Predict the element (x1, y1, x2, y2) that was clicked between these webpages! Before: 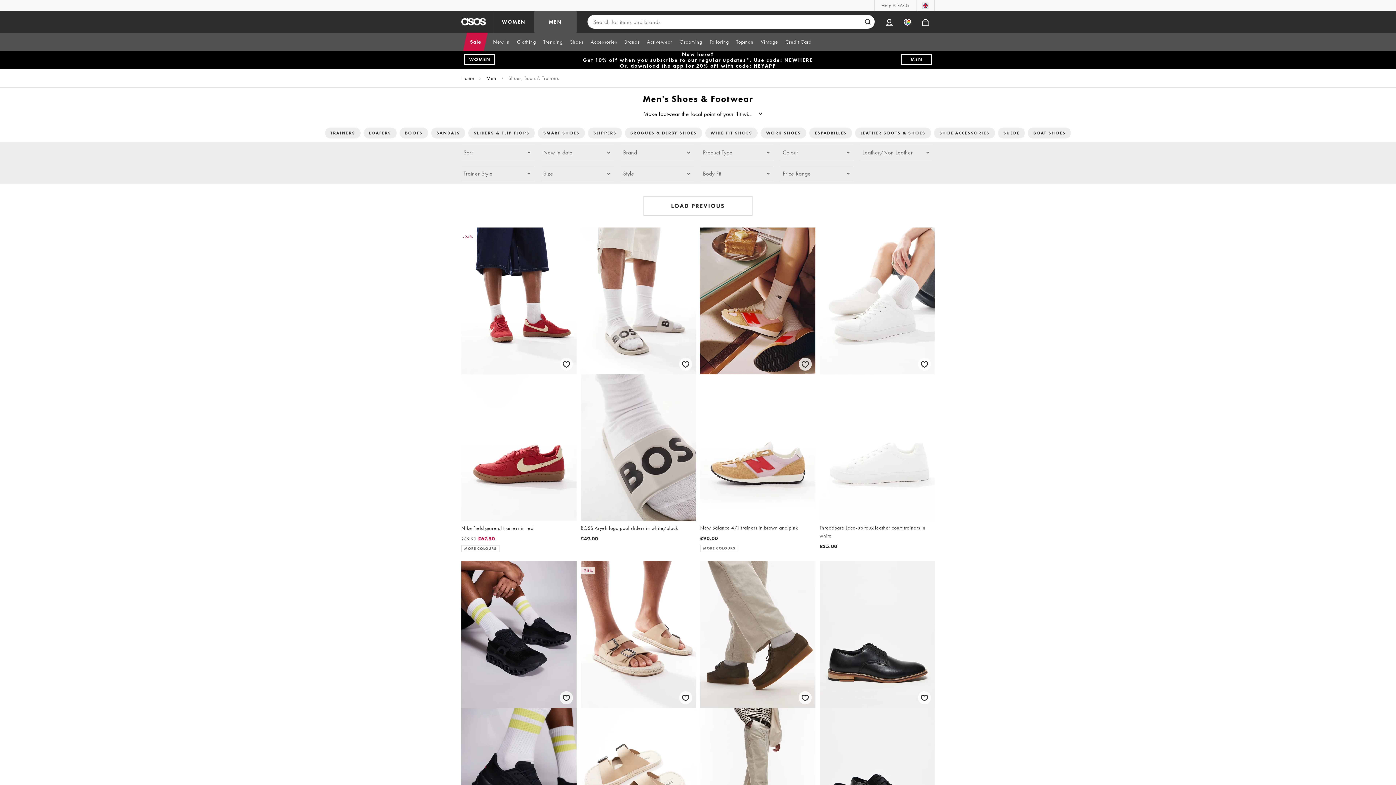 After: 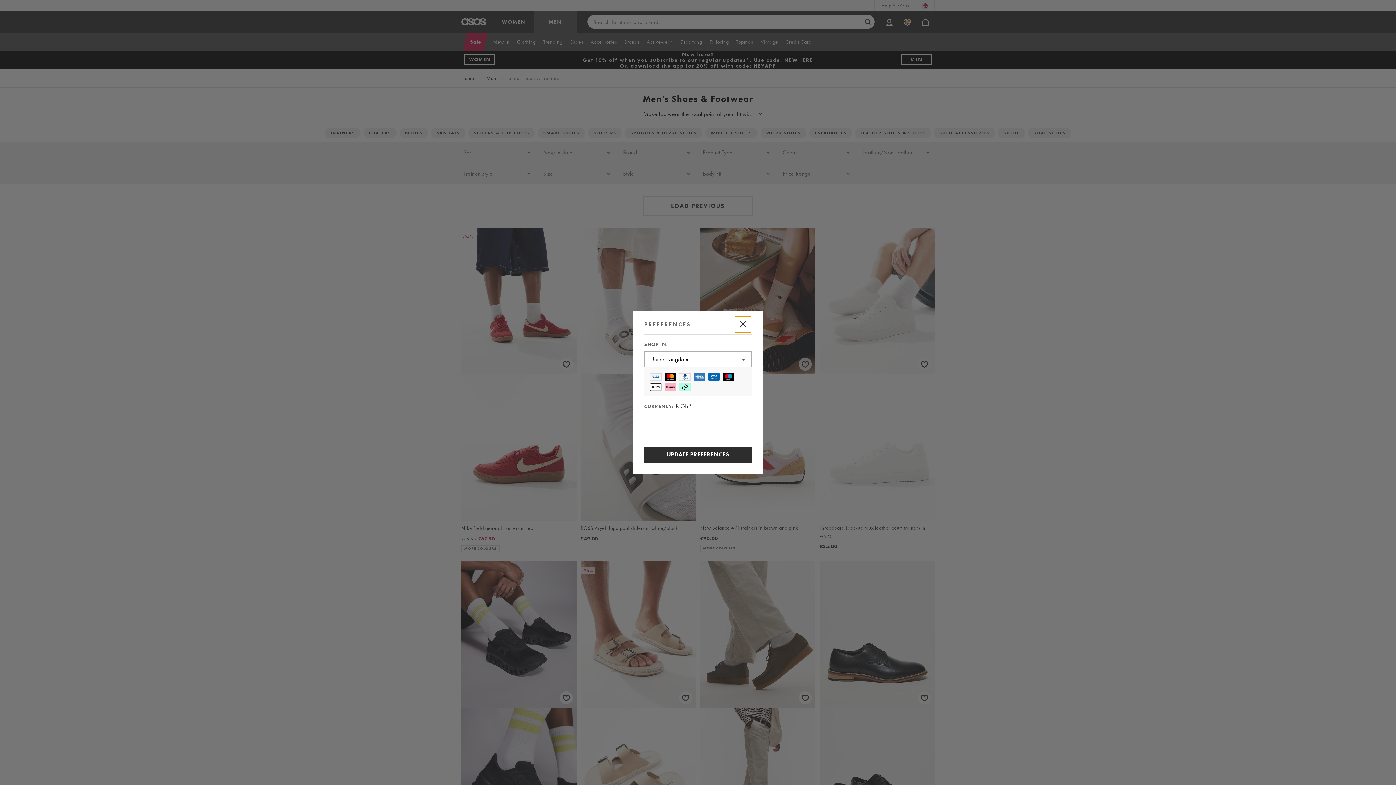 Action: label: You're in United Kingdom Change bbox: (916, 0, 934, 10)